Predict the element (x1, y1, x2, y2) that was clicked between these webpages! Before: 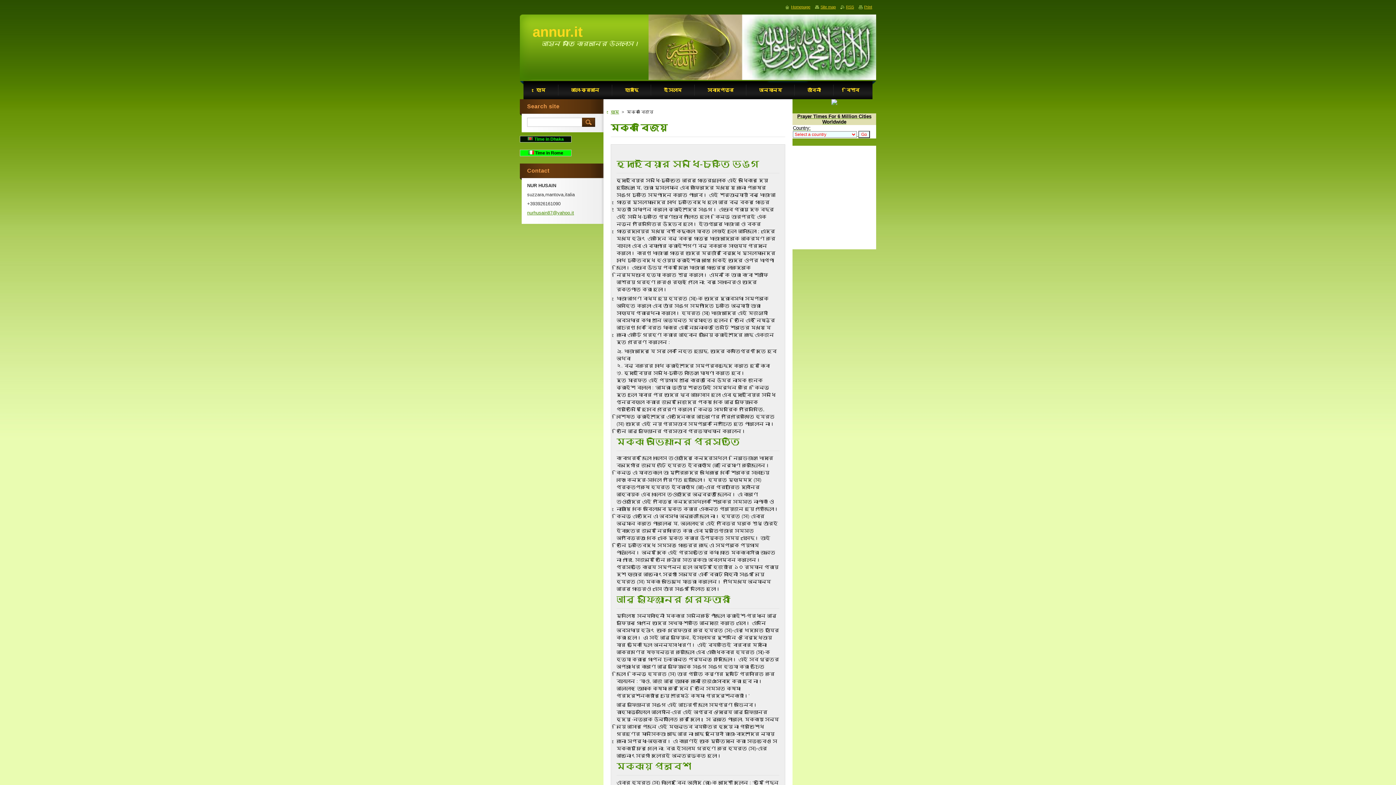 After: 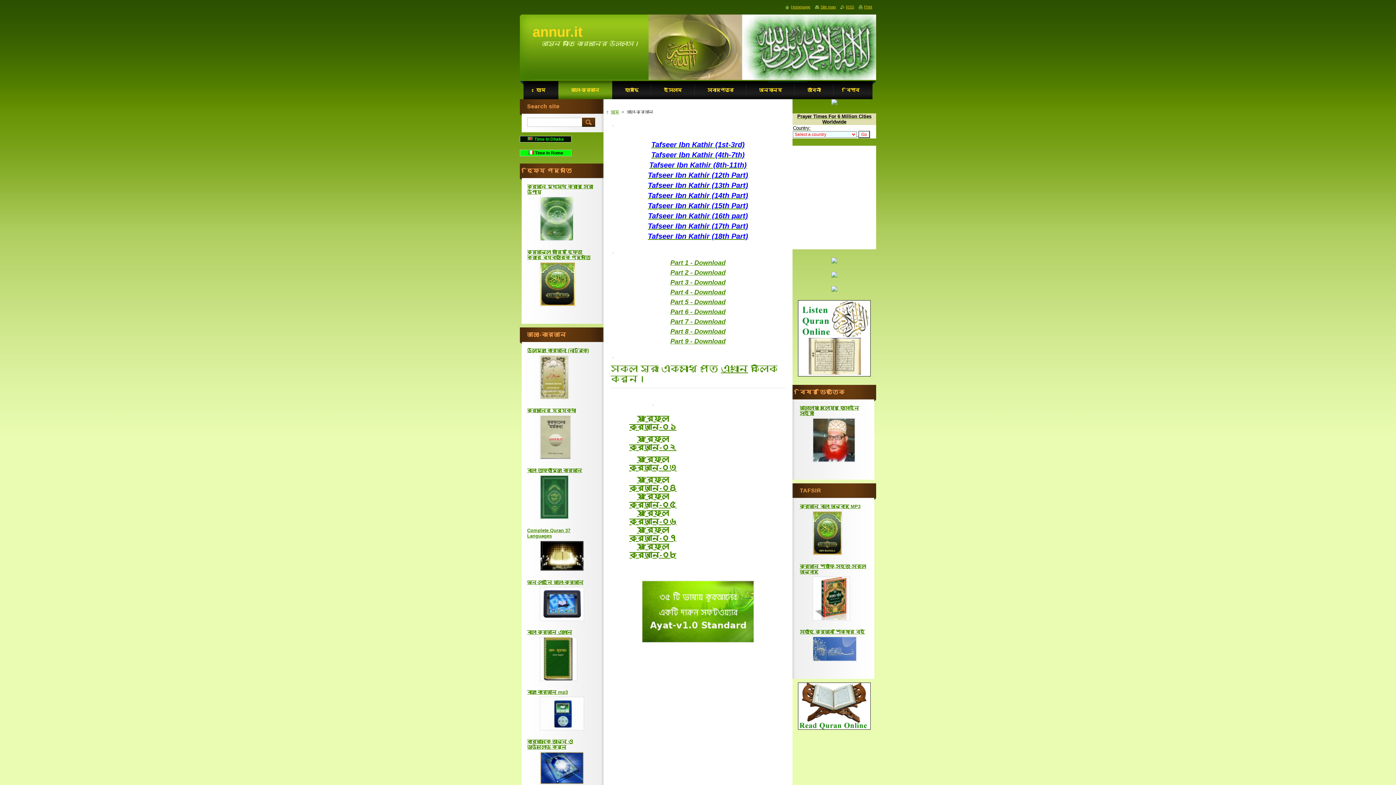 Action: label: আল-কুরআন bbox: (558, 81, 612, 99)